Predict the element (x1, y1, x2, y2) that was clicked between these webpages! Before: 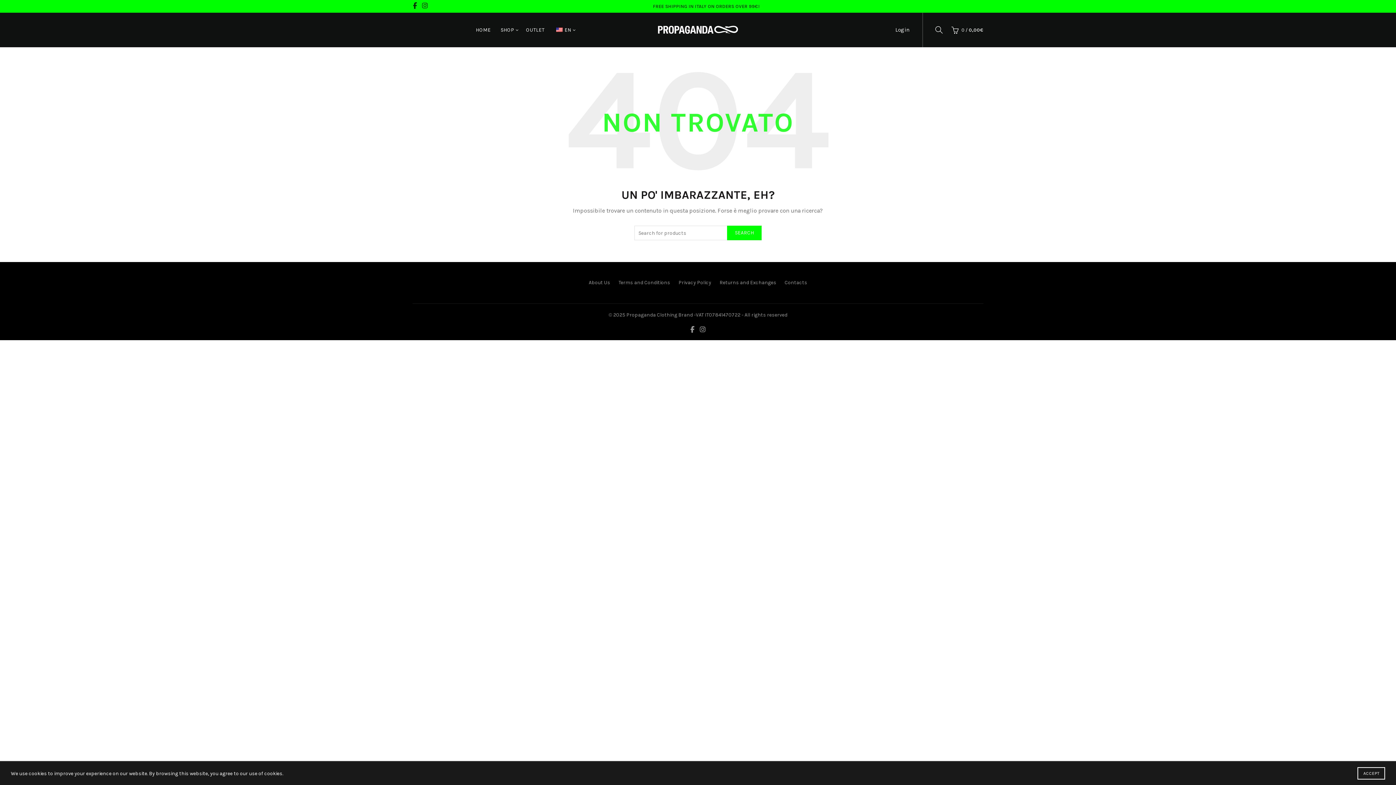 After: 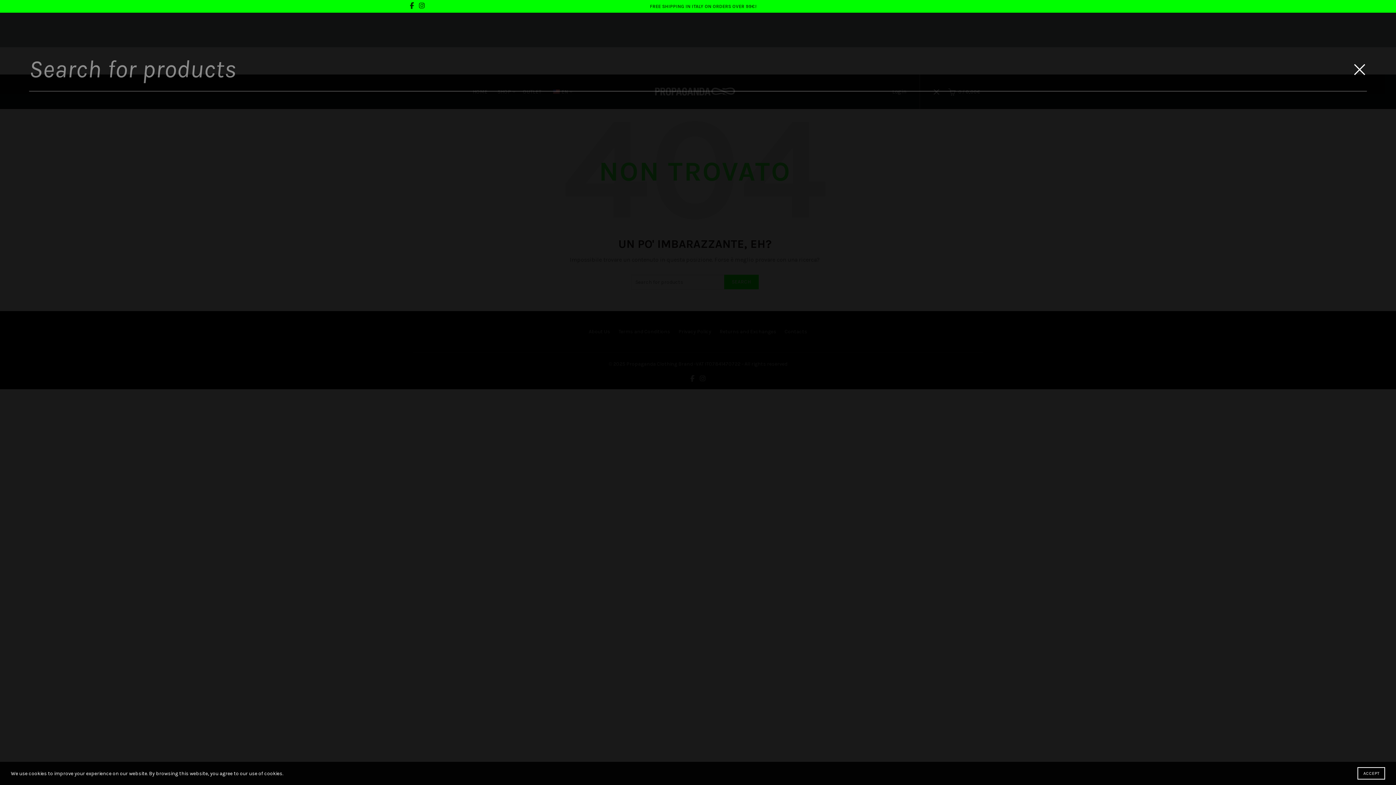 Action: label: Cerca bbox: (933, 24, 945, 35)